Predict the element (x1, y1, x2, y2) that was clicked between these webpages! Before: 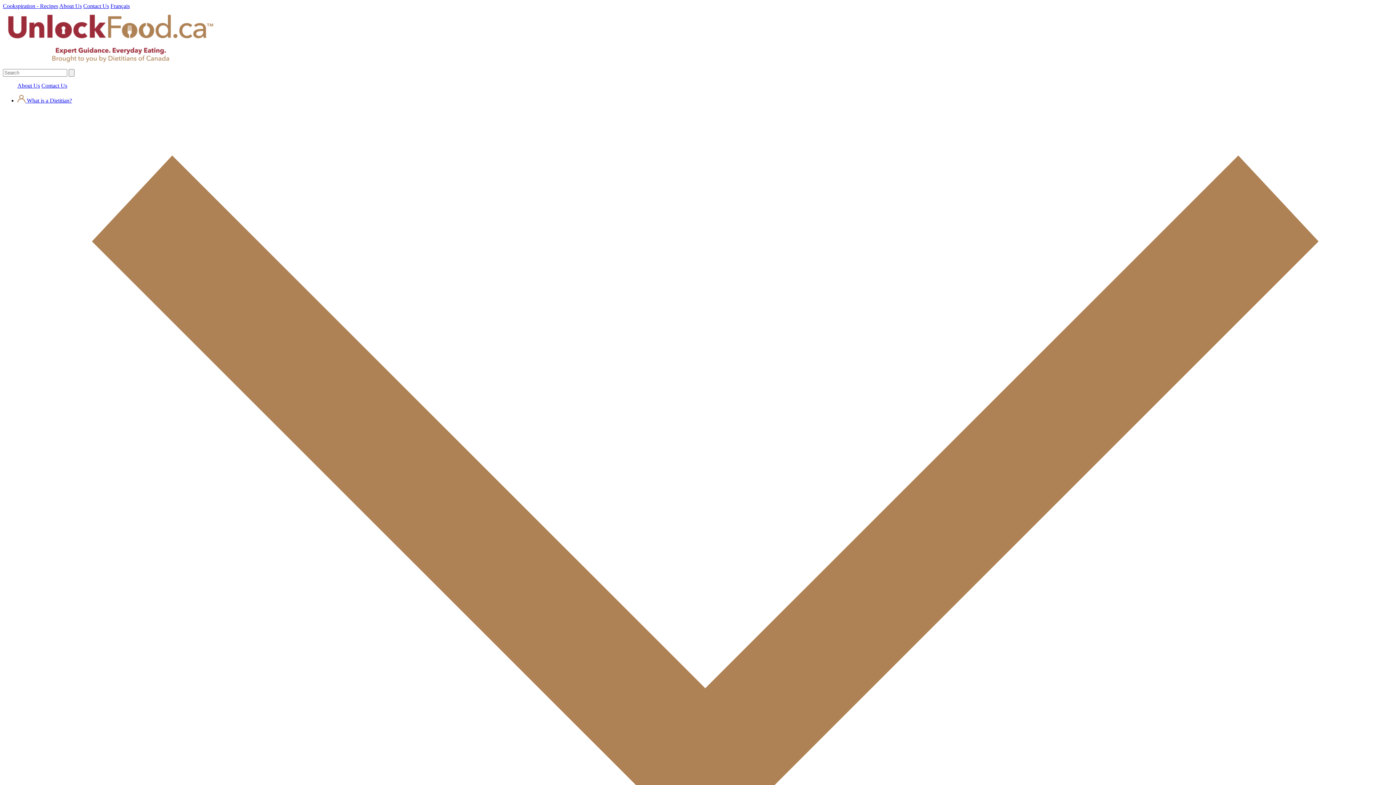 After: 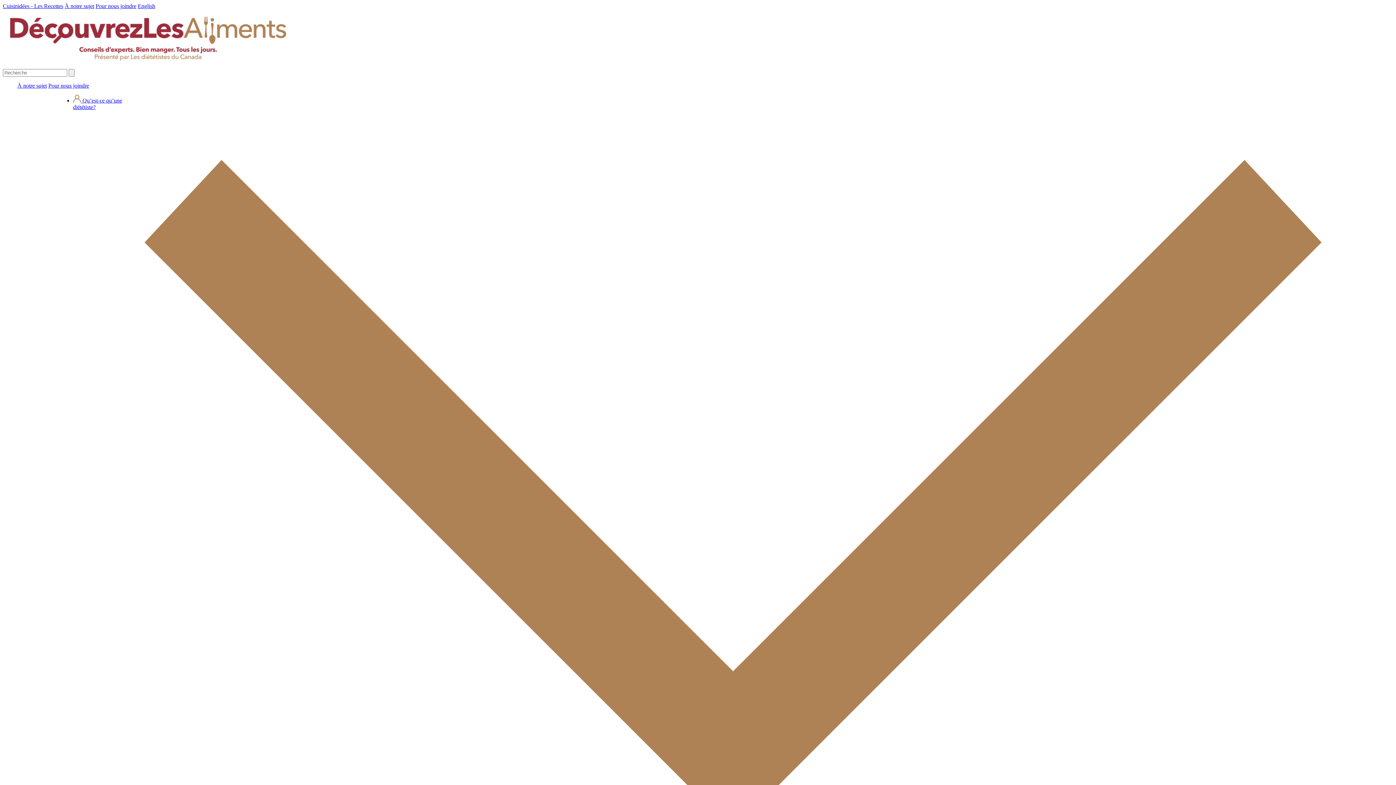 Action: bbox: (110, 2, 129, 9) label: Français